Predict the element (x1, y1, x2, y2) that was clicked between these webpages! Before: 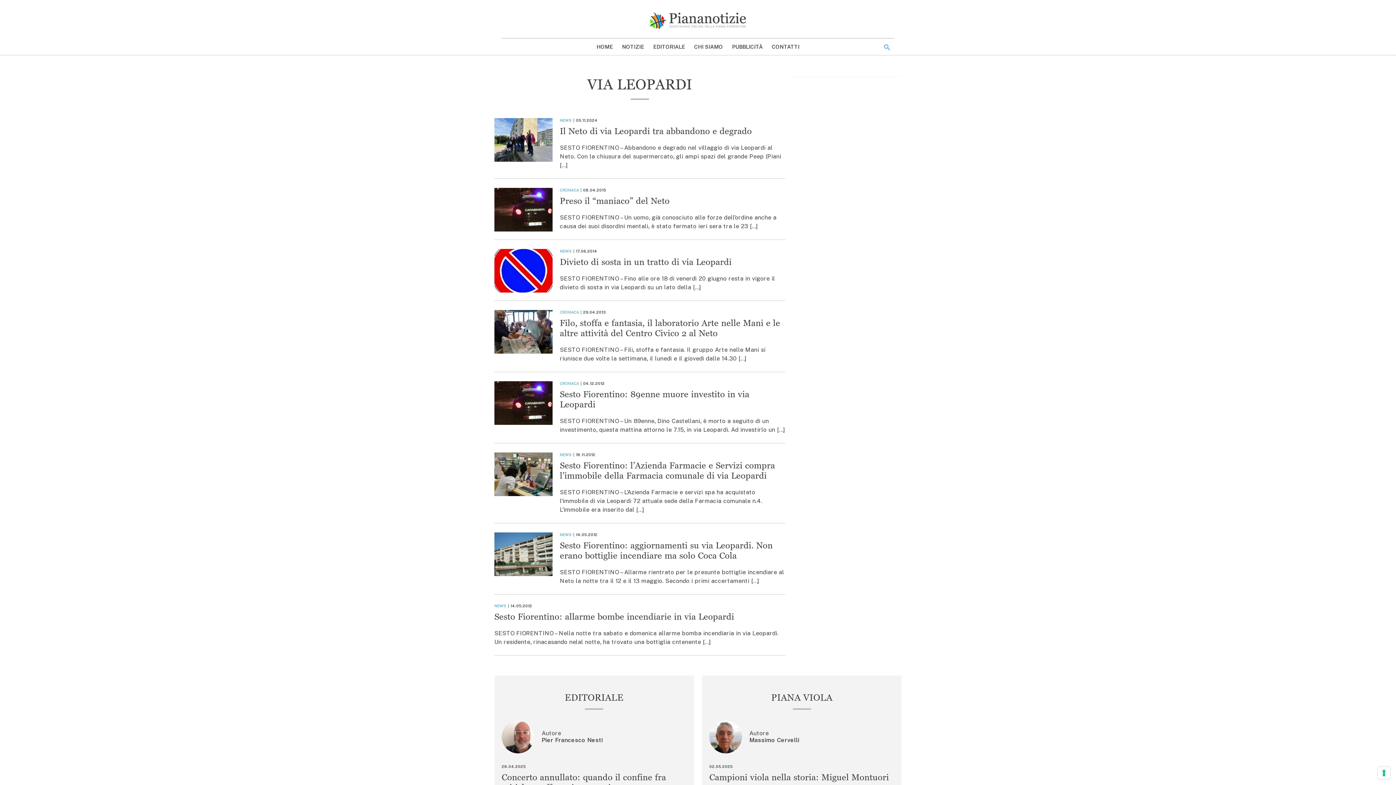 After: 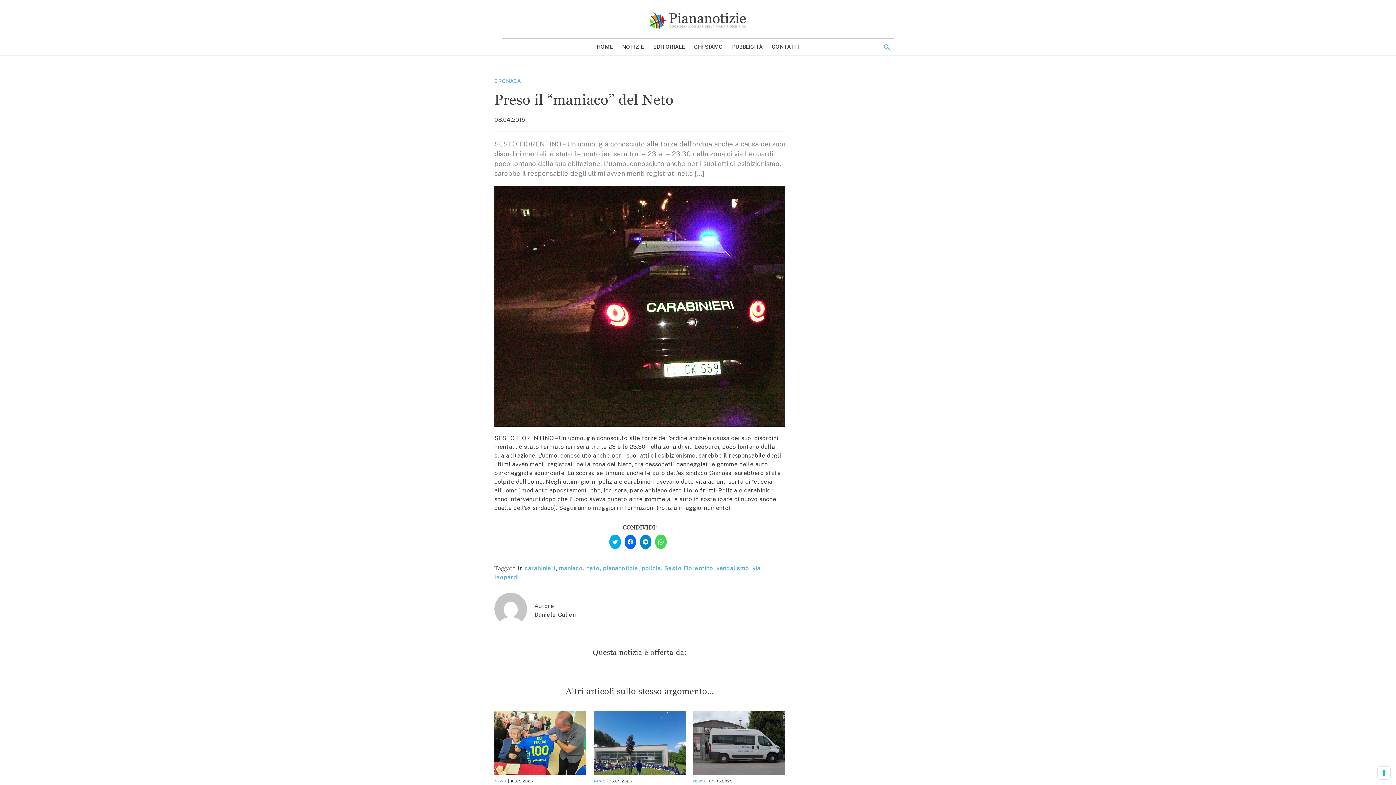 Action: bbox: (494, 187, 552, 231)